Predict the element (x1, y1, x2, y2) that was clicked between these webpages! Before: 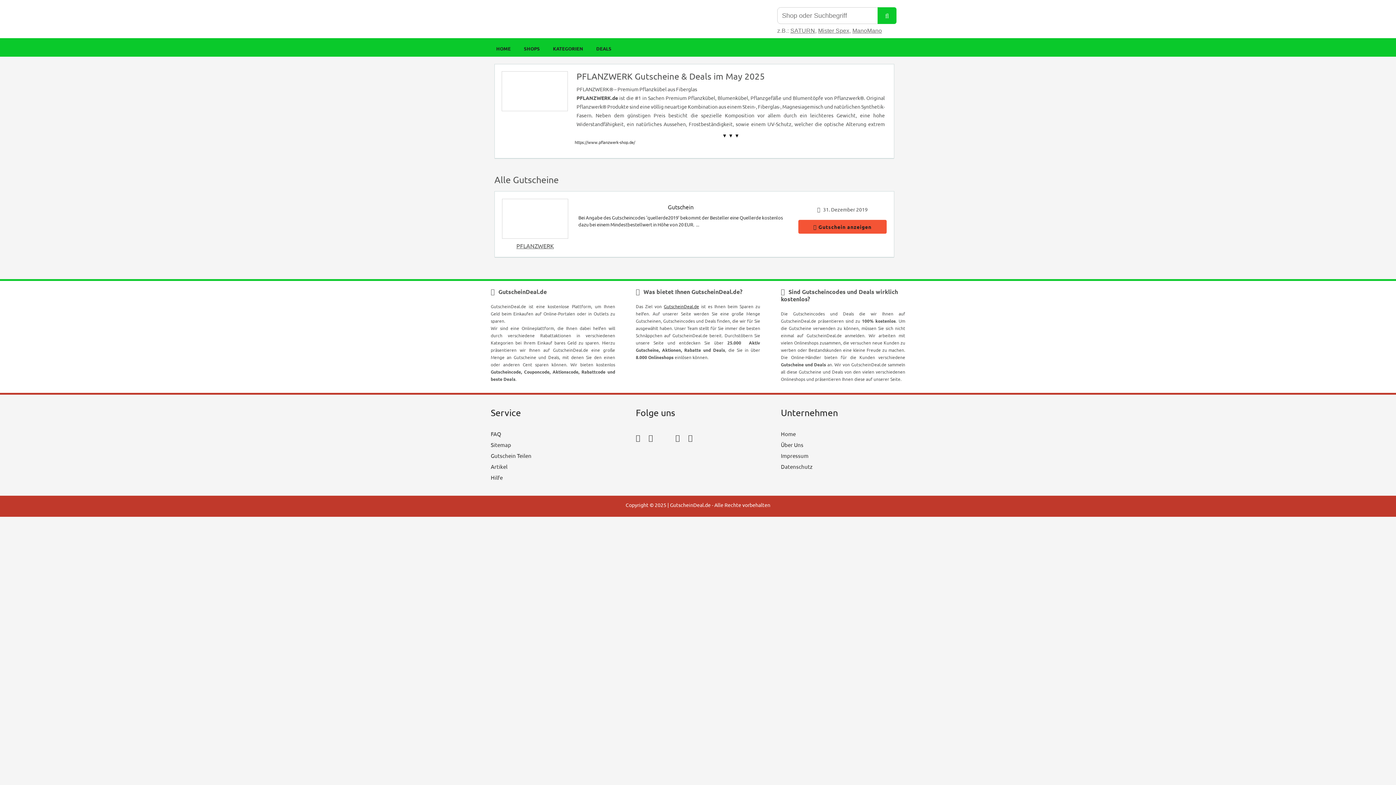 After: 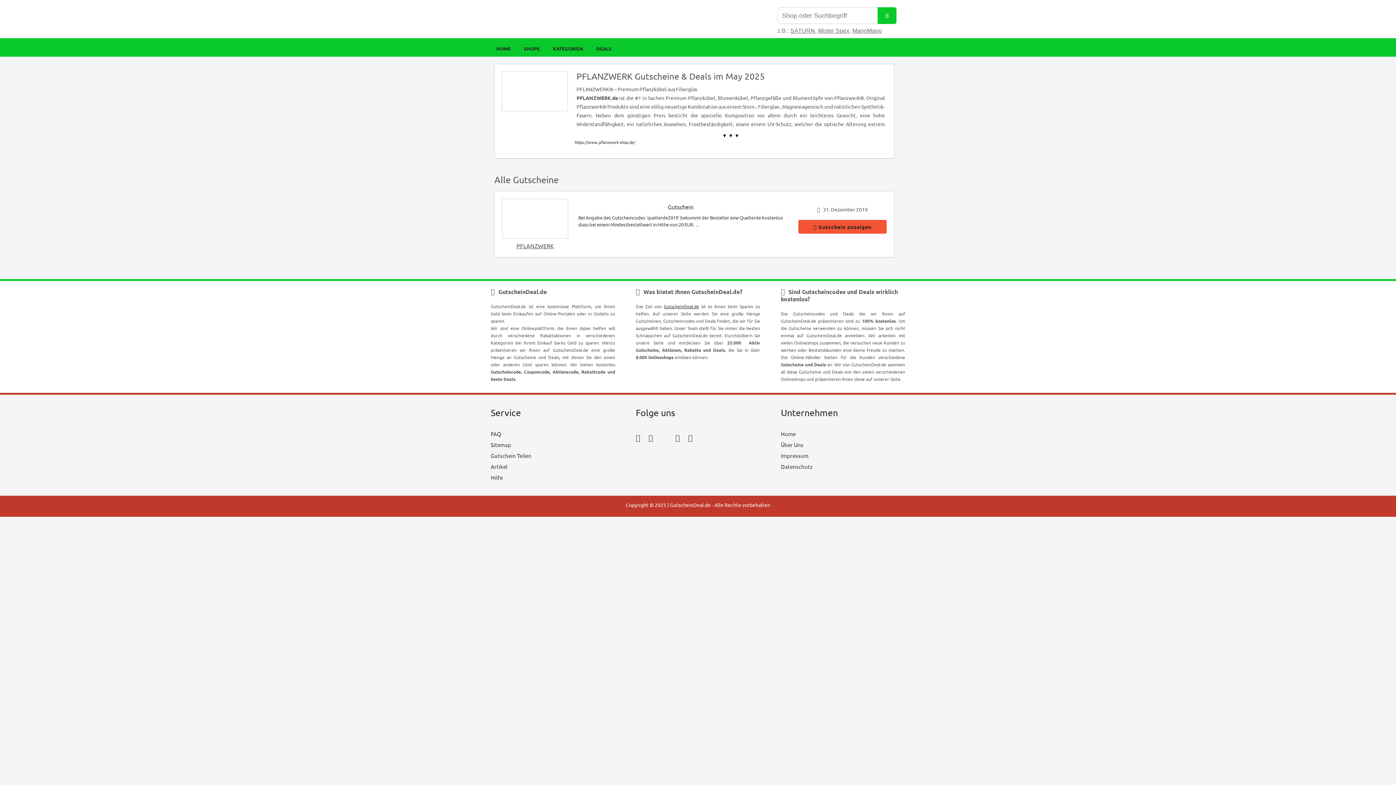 Action: bbox: (574, 139, 635, 145) label: https://www.pflanzwerk-shop.de/